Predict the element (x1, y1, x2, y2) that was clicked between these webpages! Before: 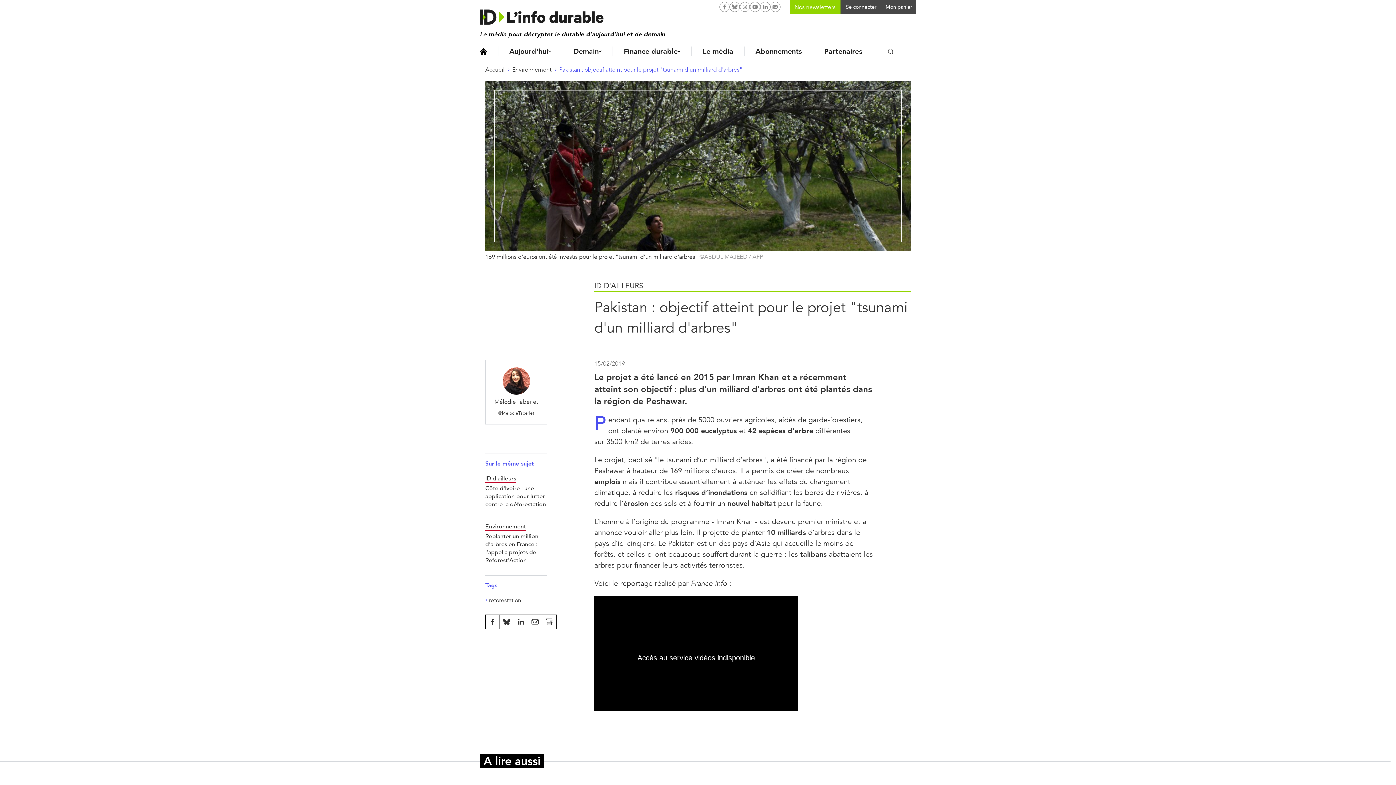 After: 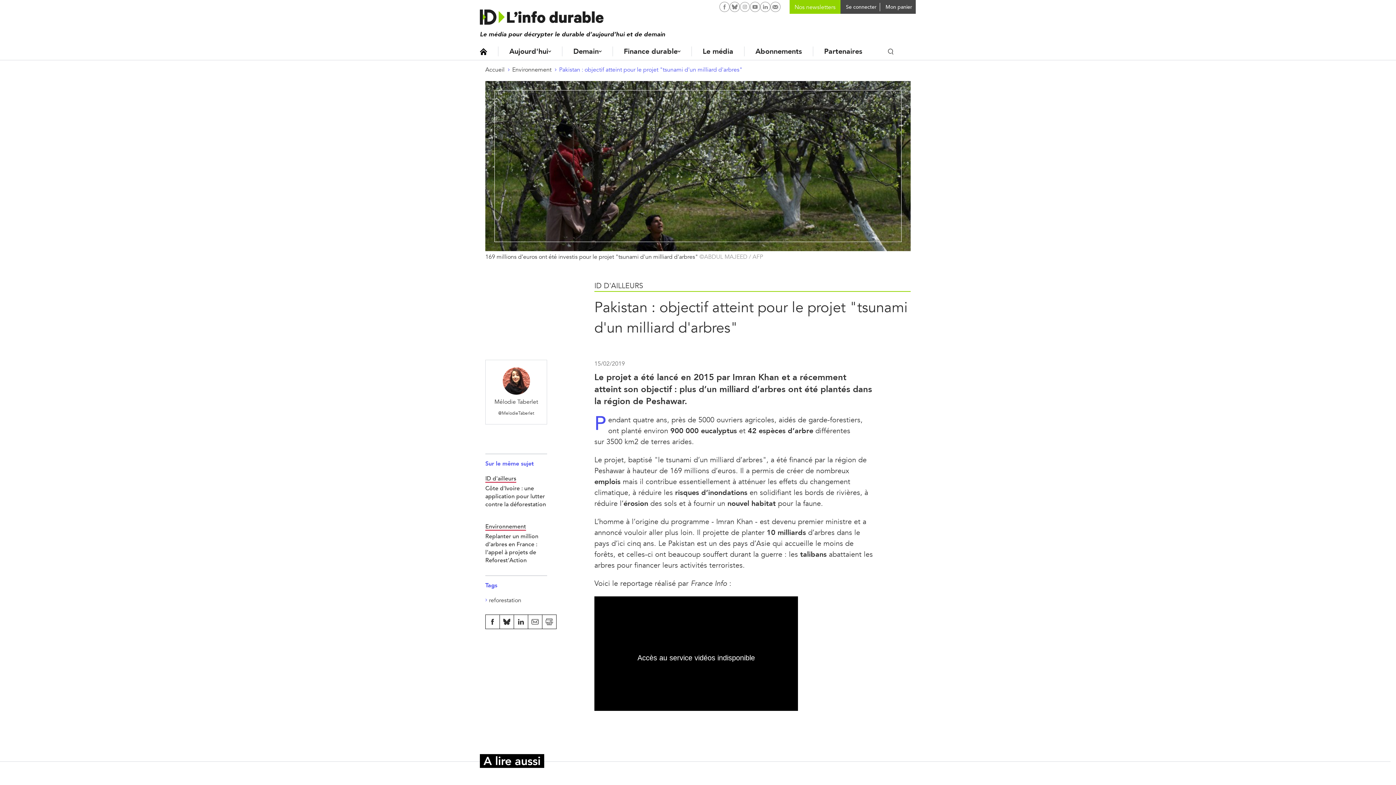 Action: bbox: (542, 615, 556, 629)